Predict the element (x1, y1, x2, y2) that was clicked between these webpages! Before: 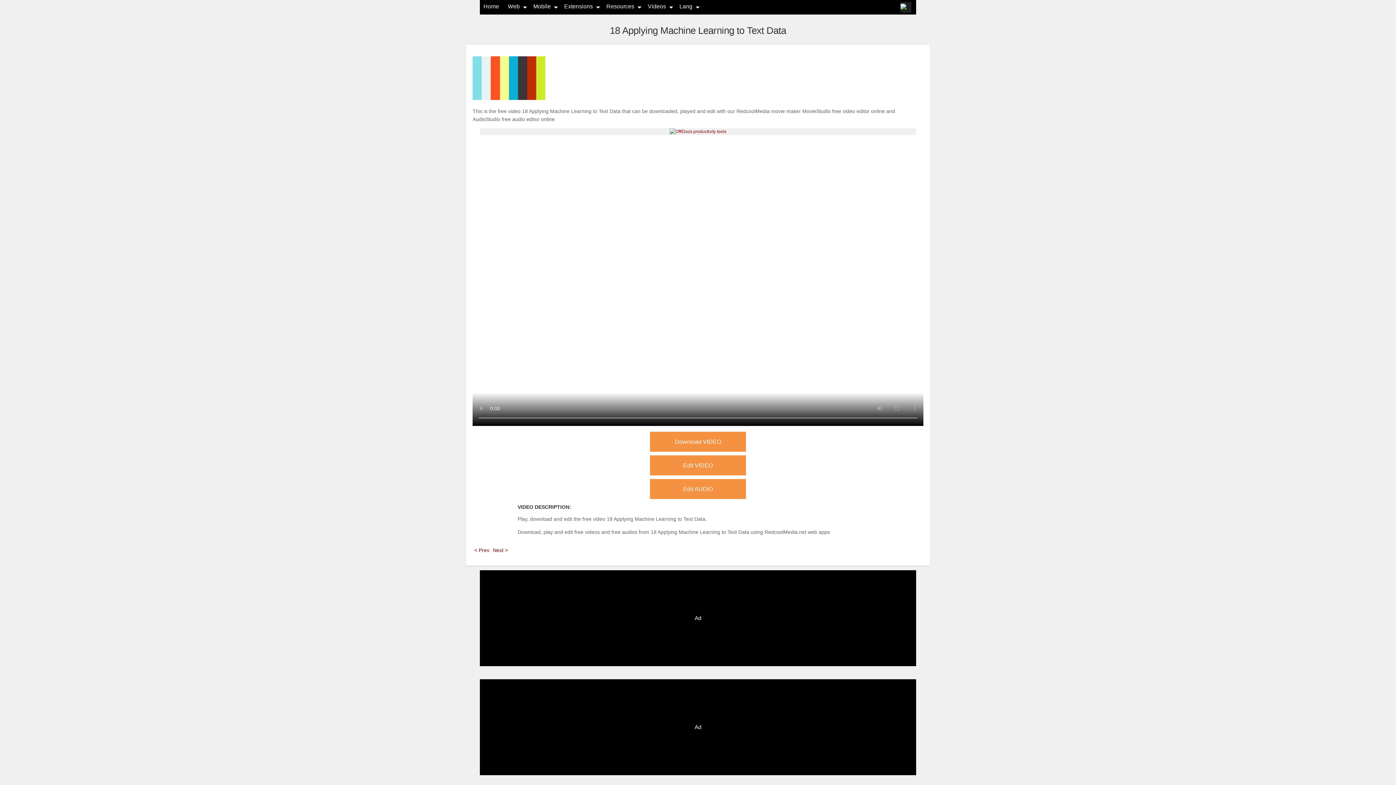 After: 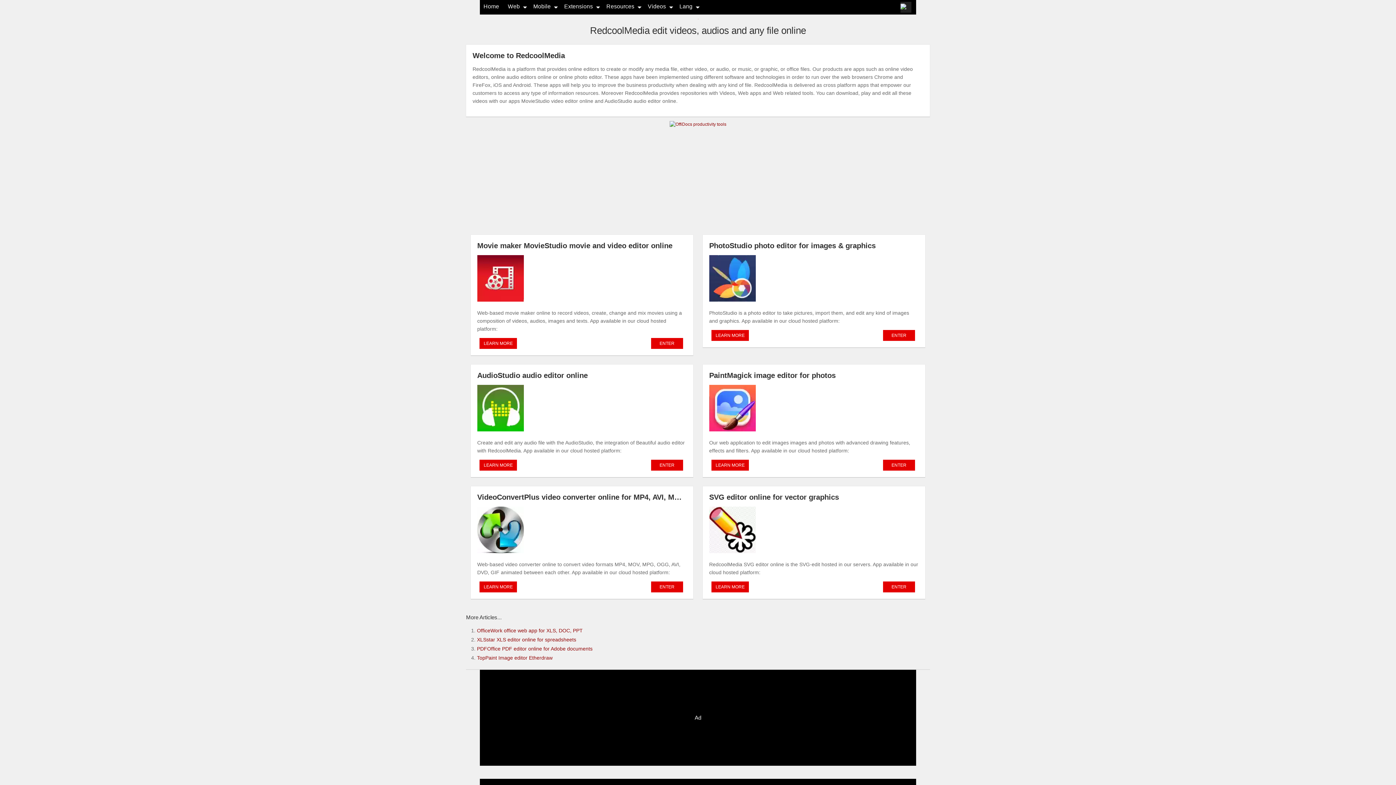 Action: bbox: (679, 3, 692, 9) label: Lang